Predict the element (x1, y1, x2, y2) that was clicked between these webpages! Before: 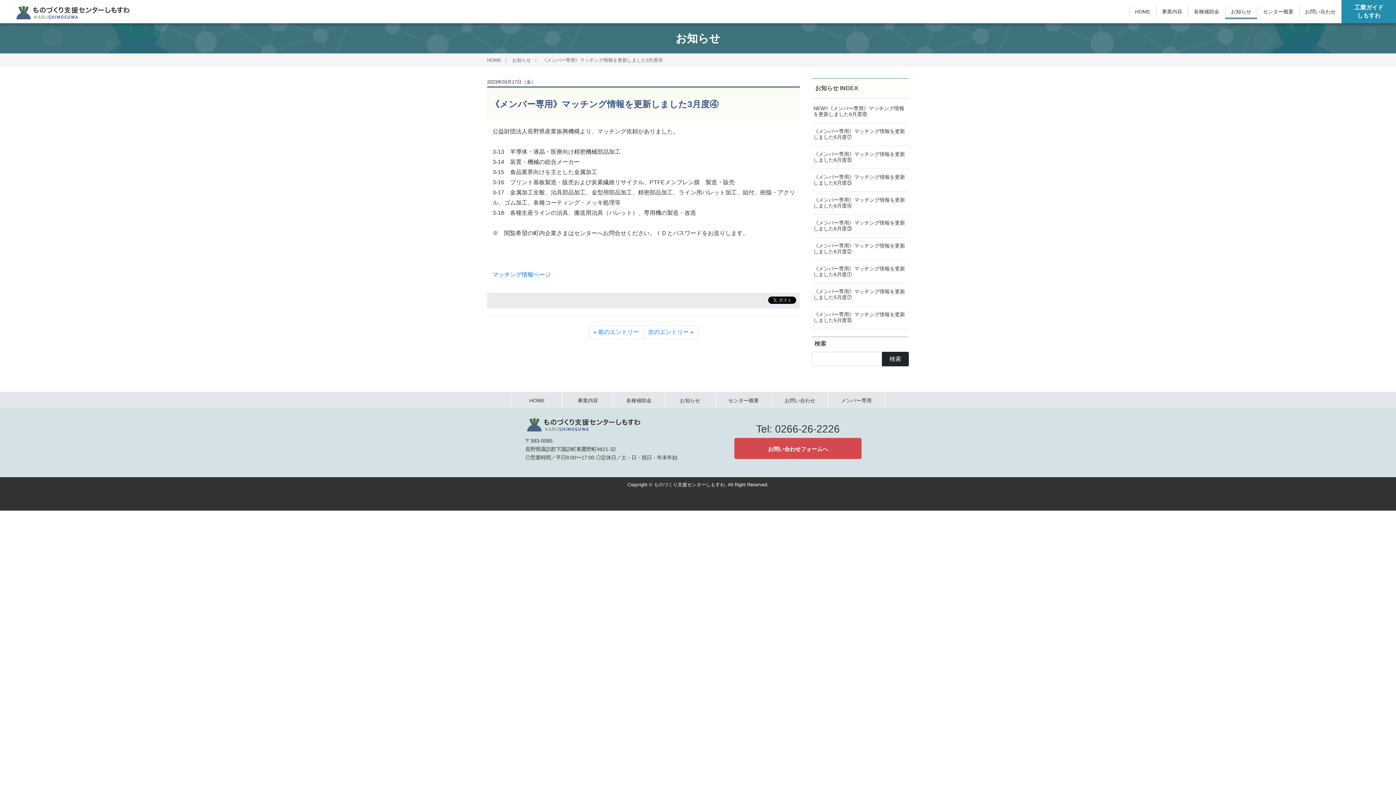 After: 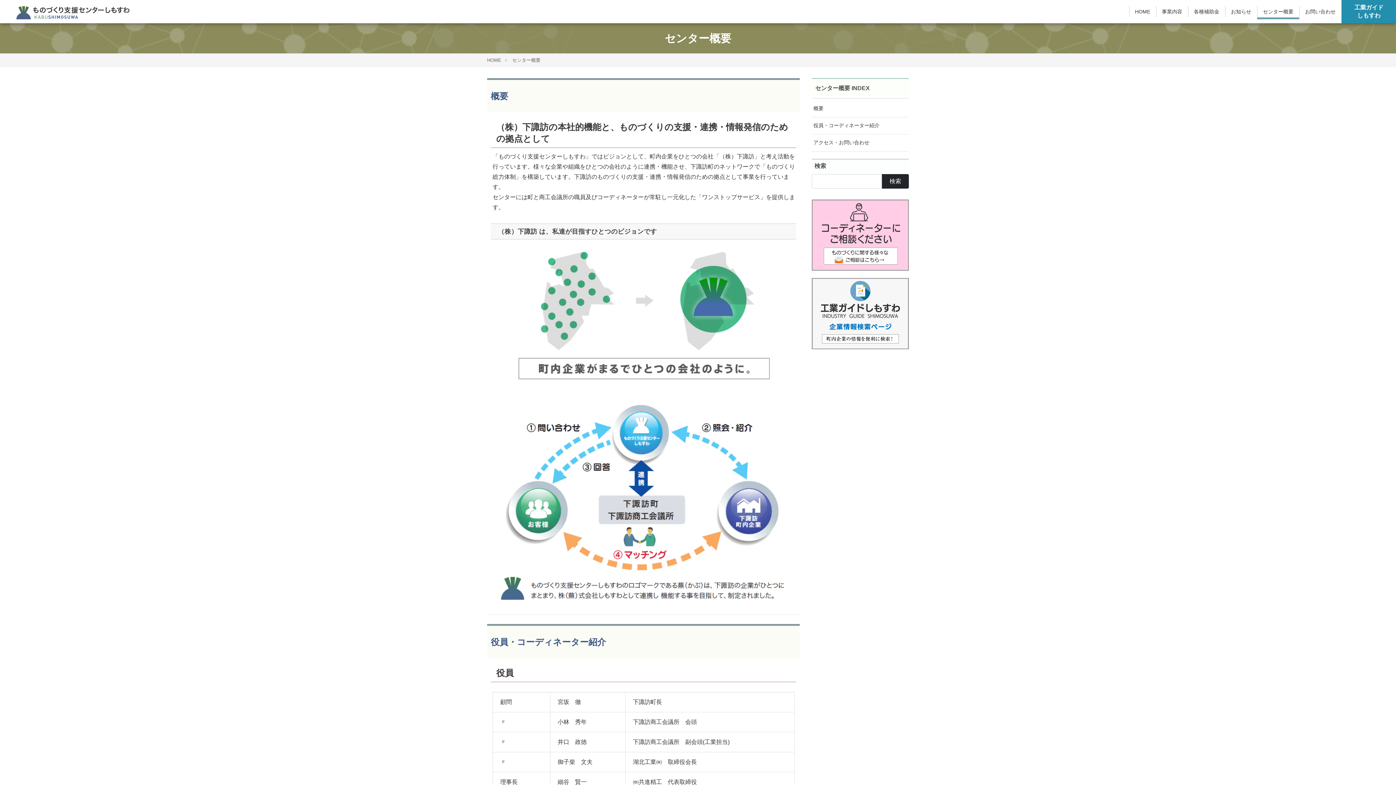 Action: label: センター概要 bbox: (715, 393, 771, 406)